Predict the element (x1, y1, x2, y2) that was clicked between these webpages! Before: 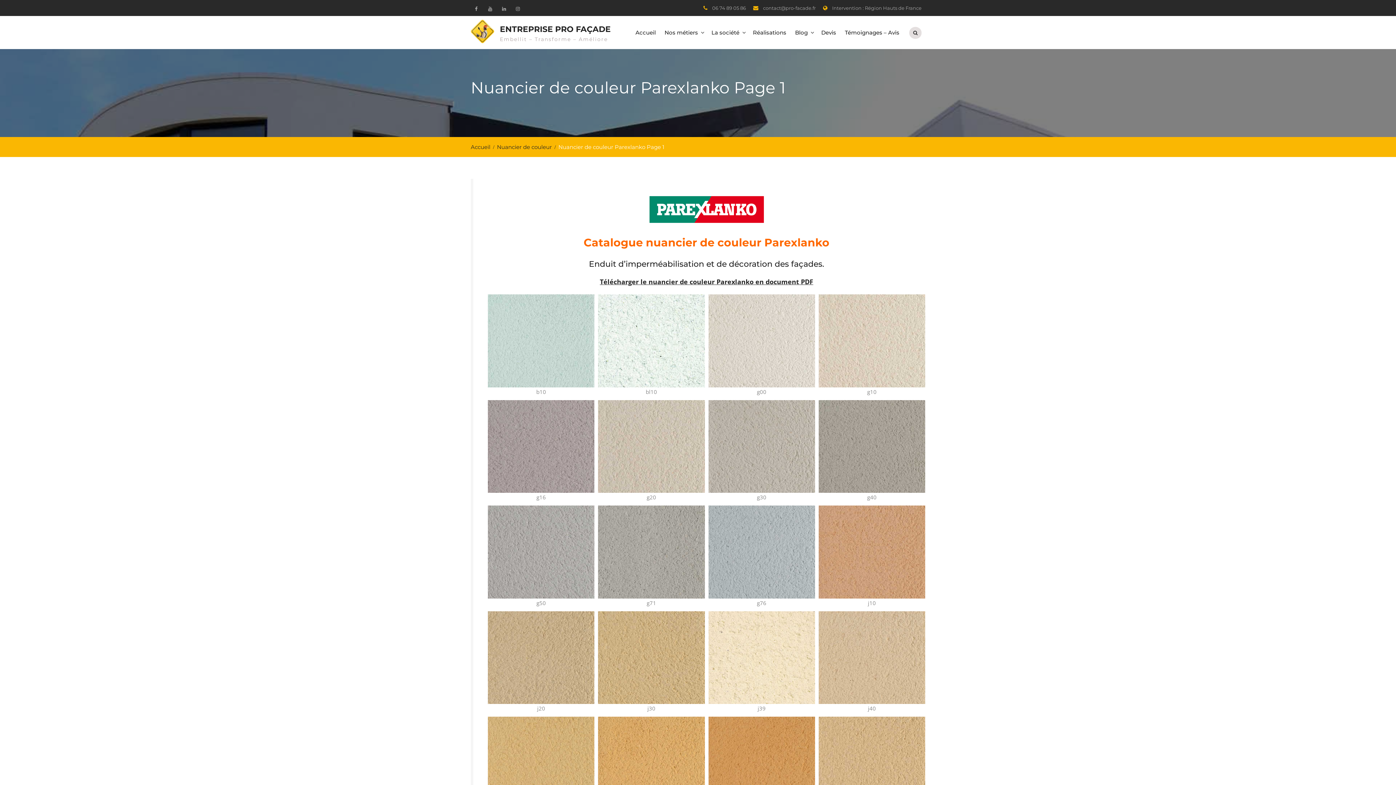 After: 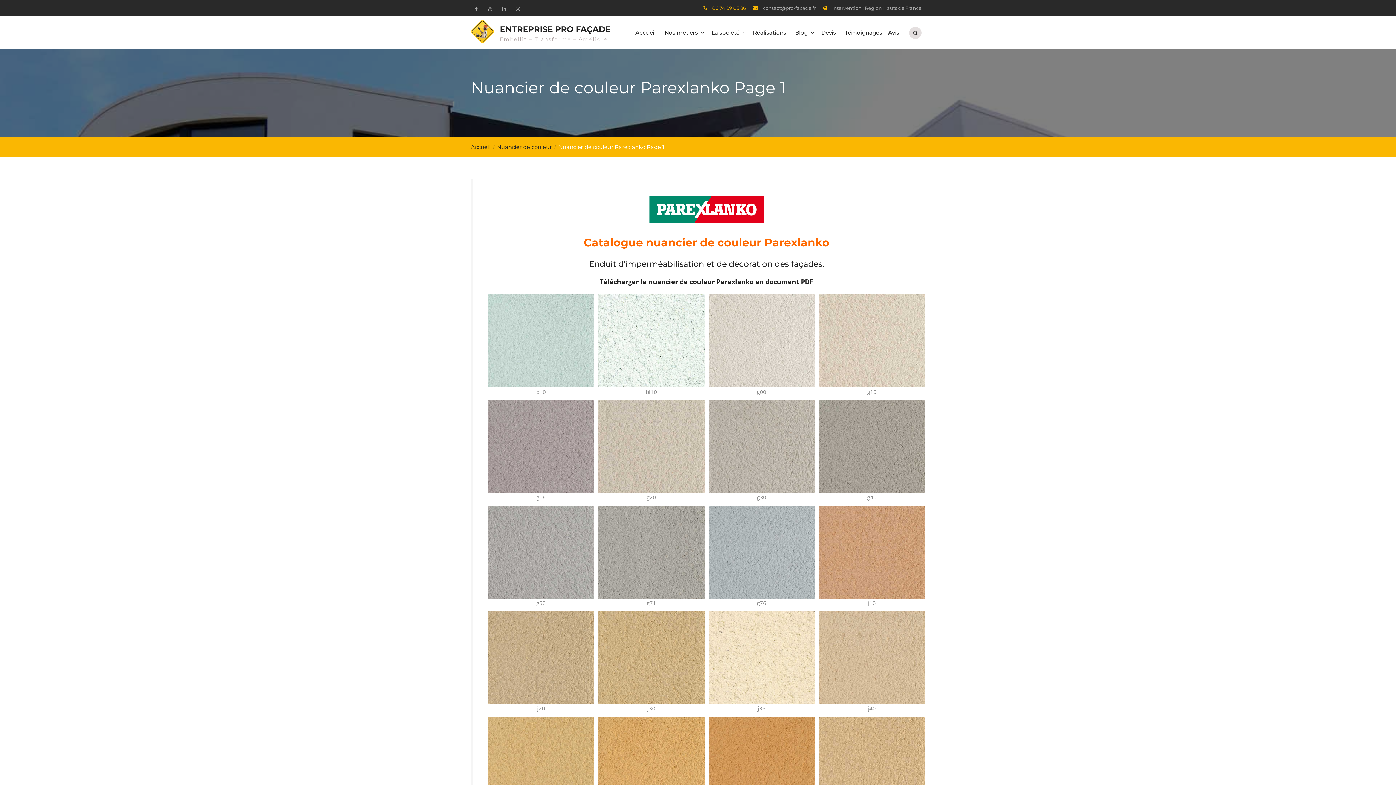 Action: label: 06 74 89 05 86 bbox: (712, 4, 746, 12)